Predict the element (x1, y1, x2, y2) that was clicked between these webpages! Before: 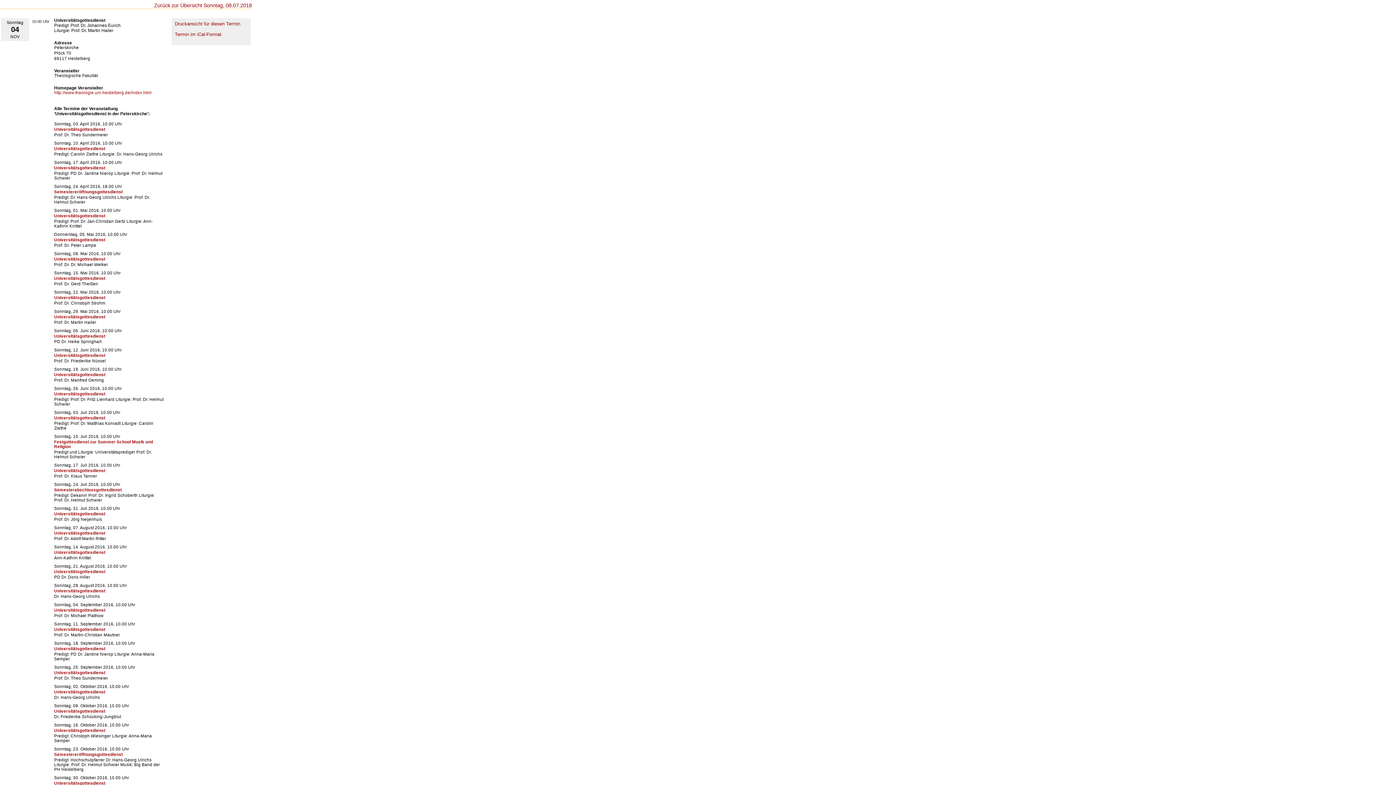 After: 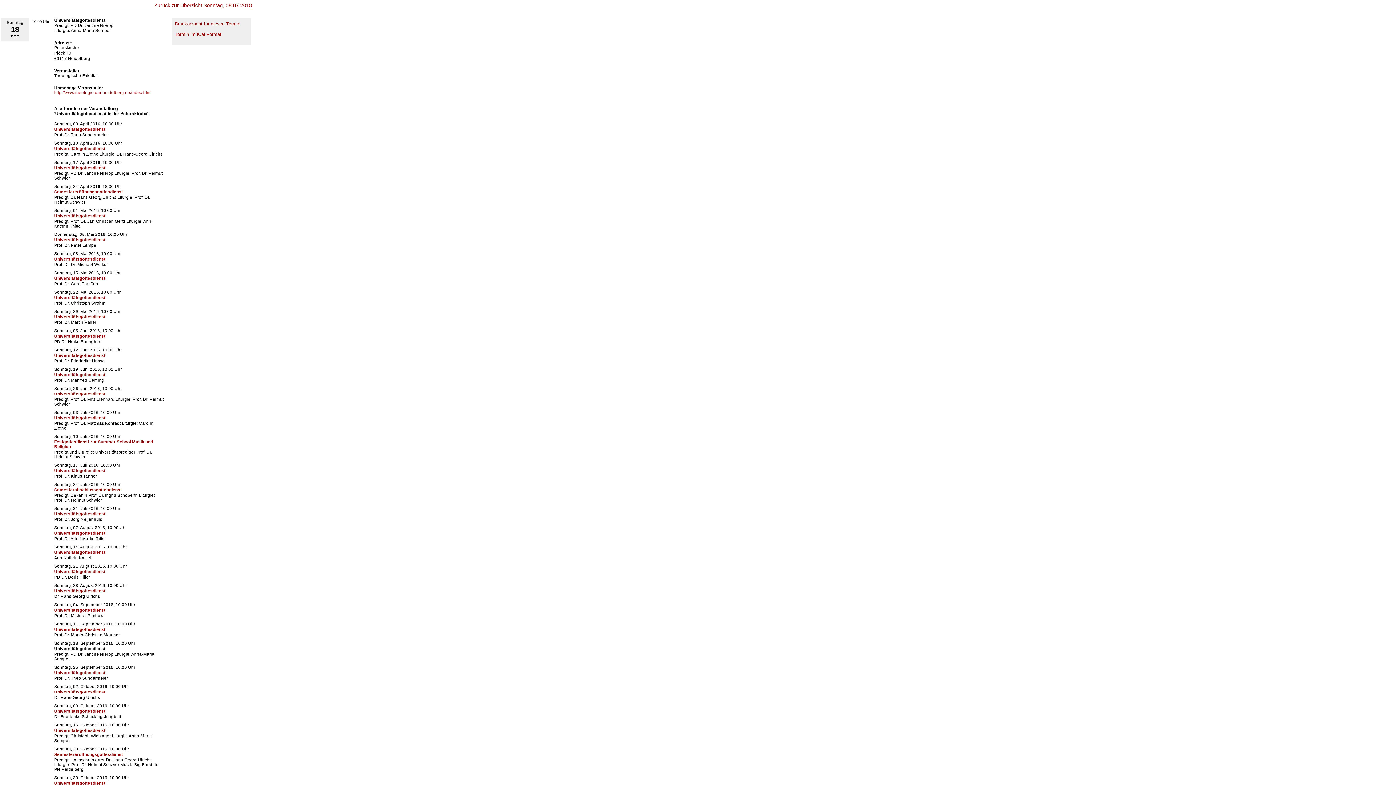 Action: bbox: (54, 646, 105, 651) label: Universitätsgottesdienst